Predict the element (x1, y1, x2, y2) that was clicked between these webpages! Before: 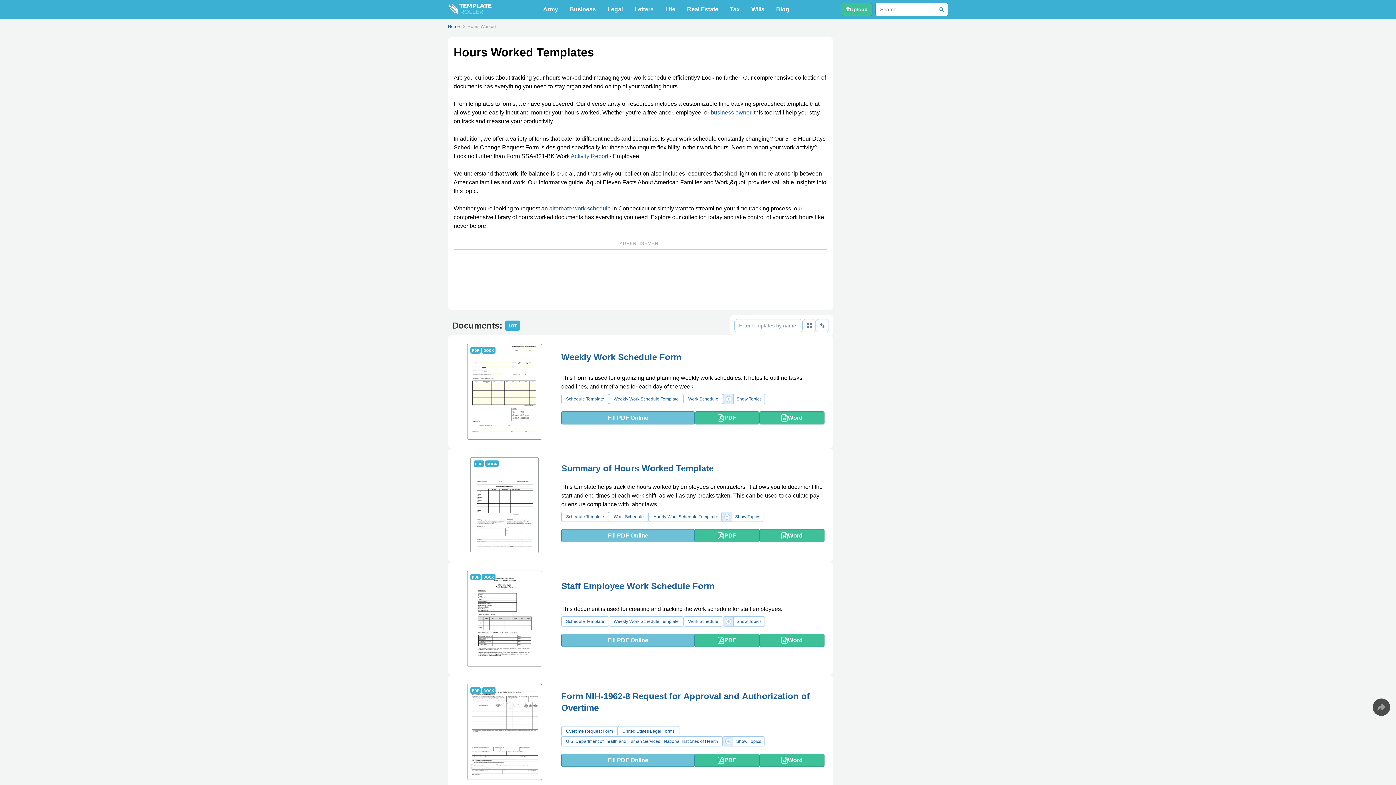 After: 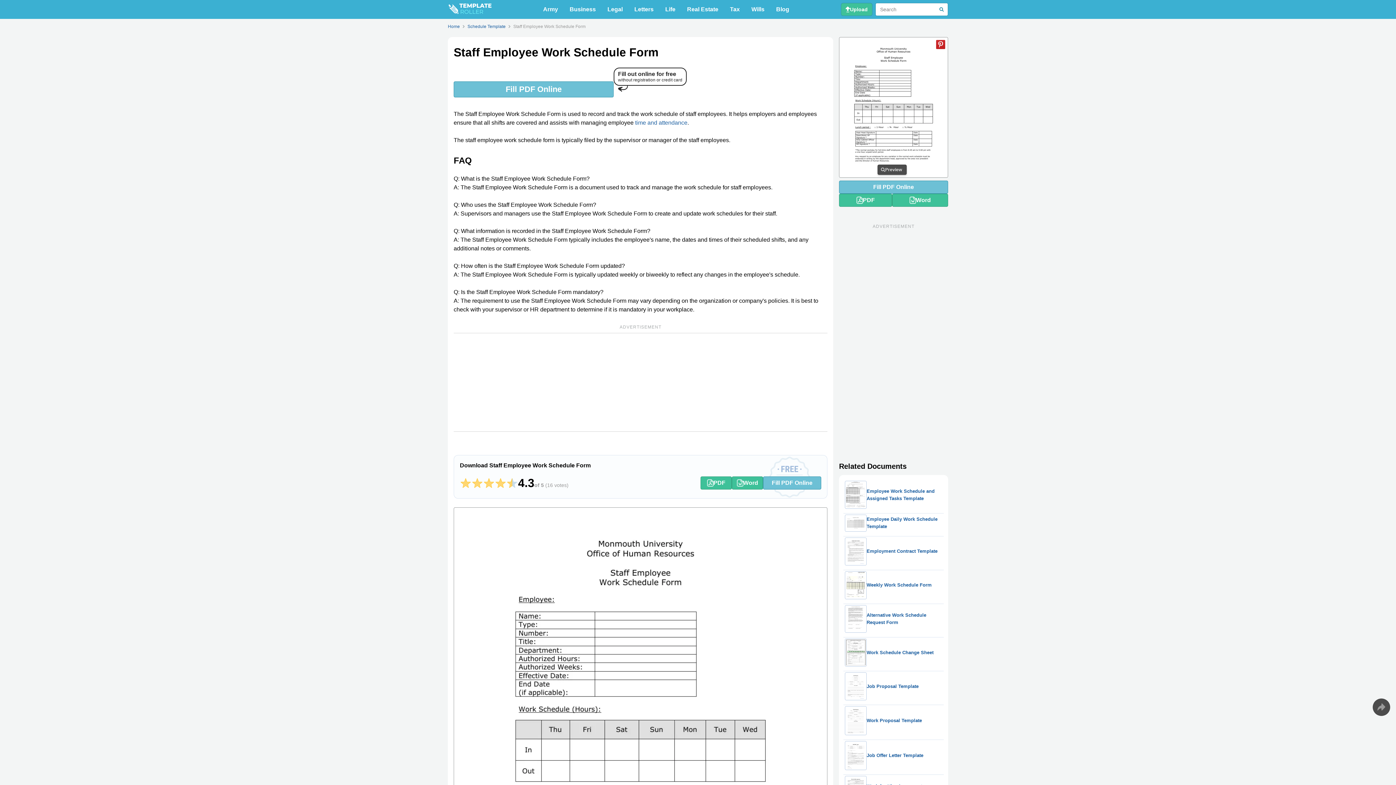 Action: label: PDF
DOCX bbox: (467, 570, 542, 666)